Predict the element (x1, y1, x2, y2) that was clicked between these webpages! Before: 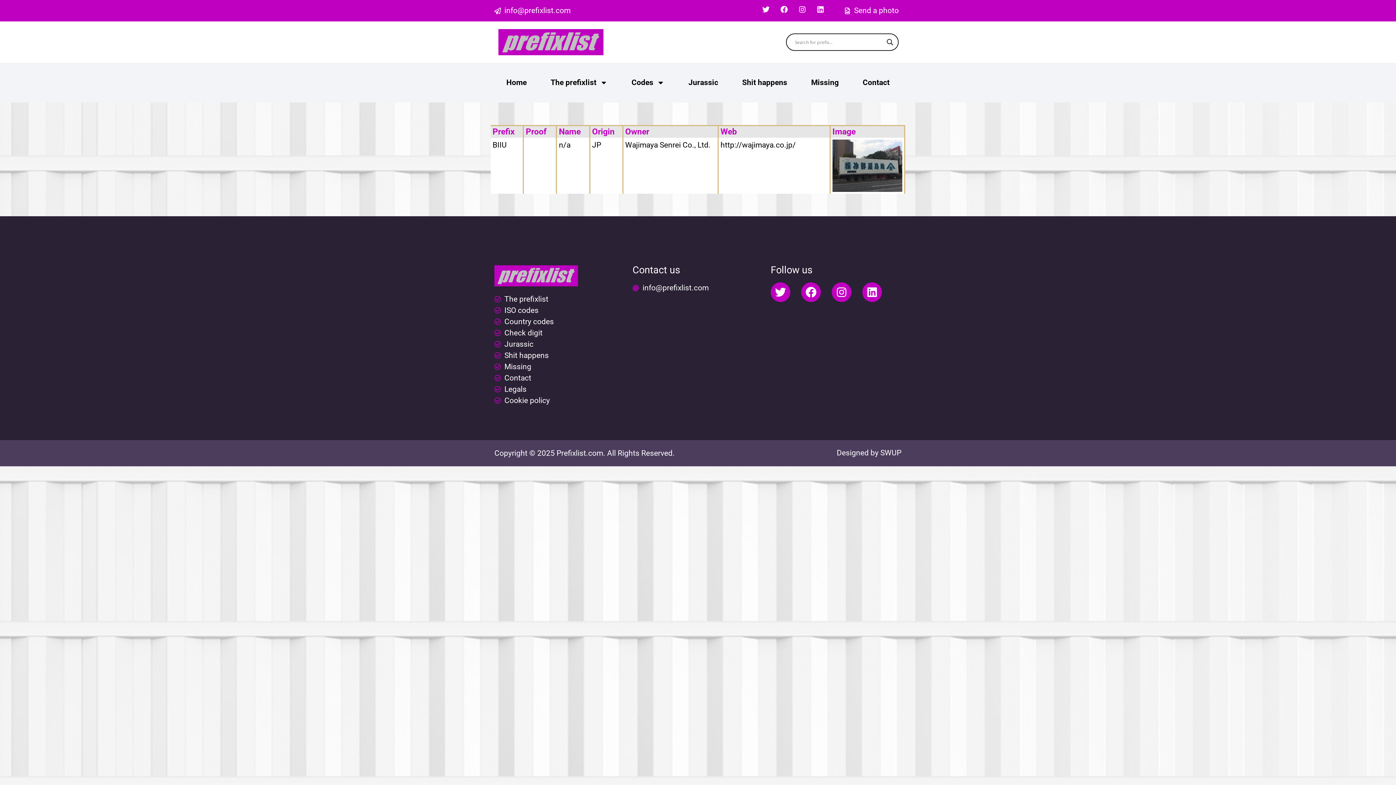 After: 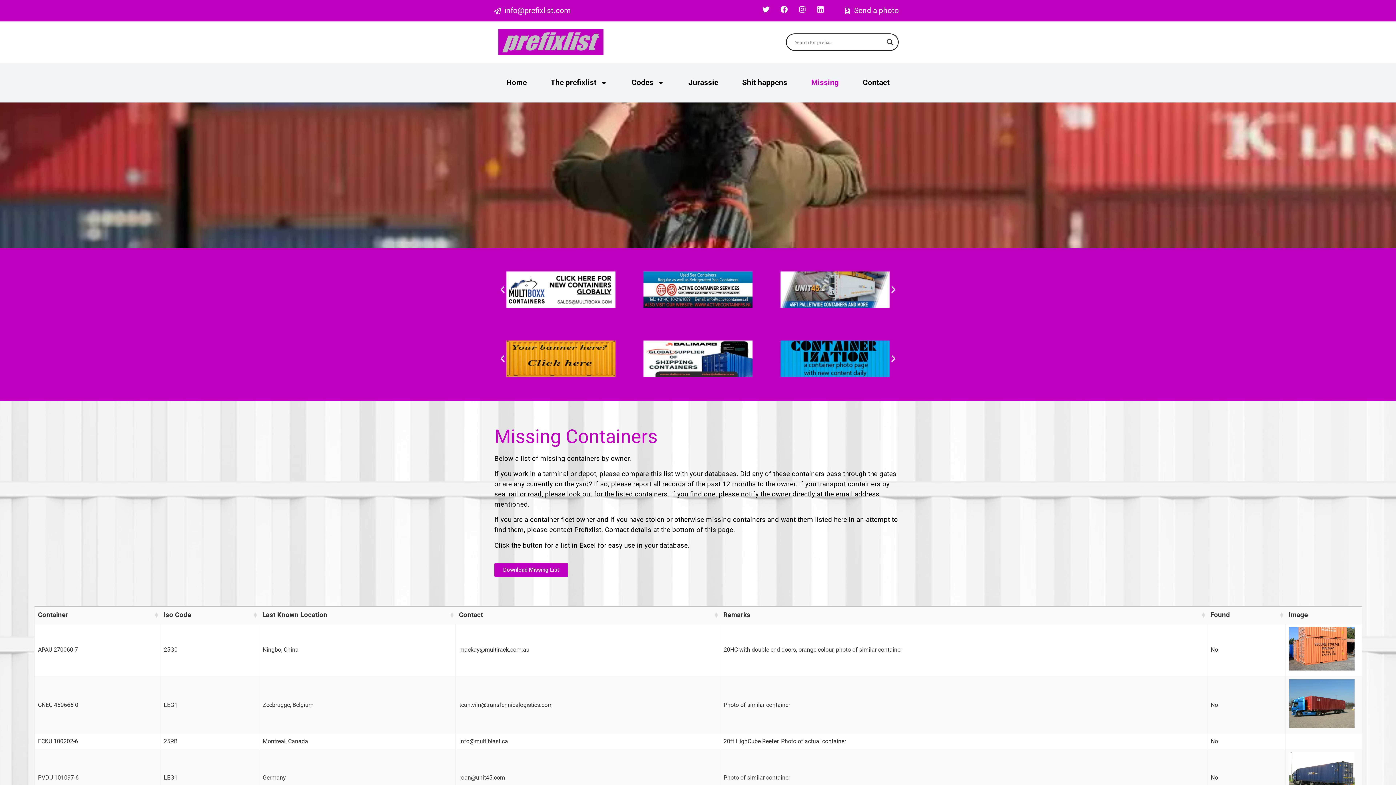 Action: label: Missing bbox: (494, 361, 625, 372)